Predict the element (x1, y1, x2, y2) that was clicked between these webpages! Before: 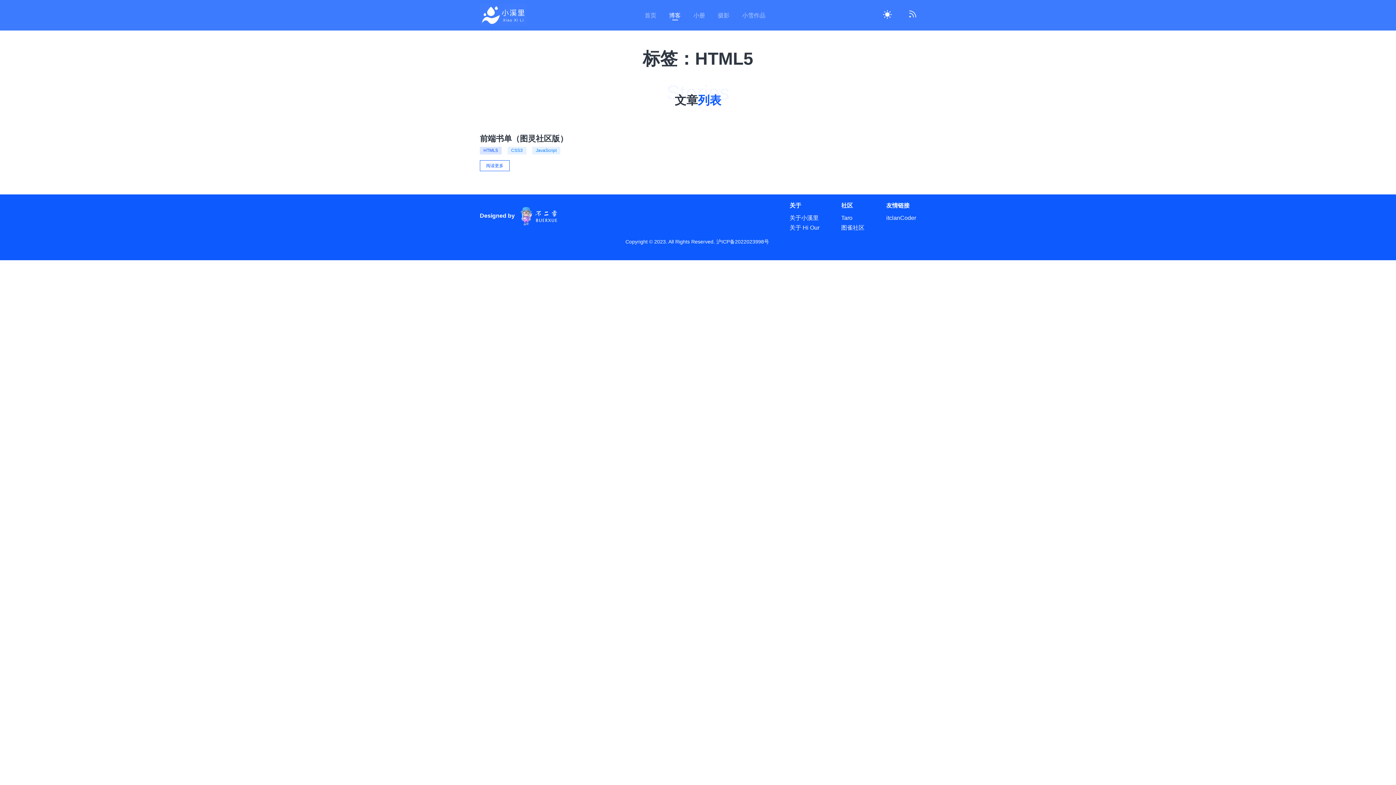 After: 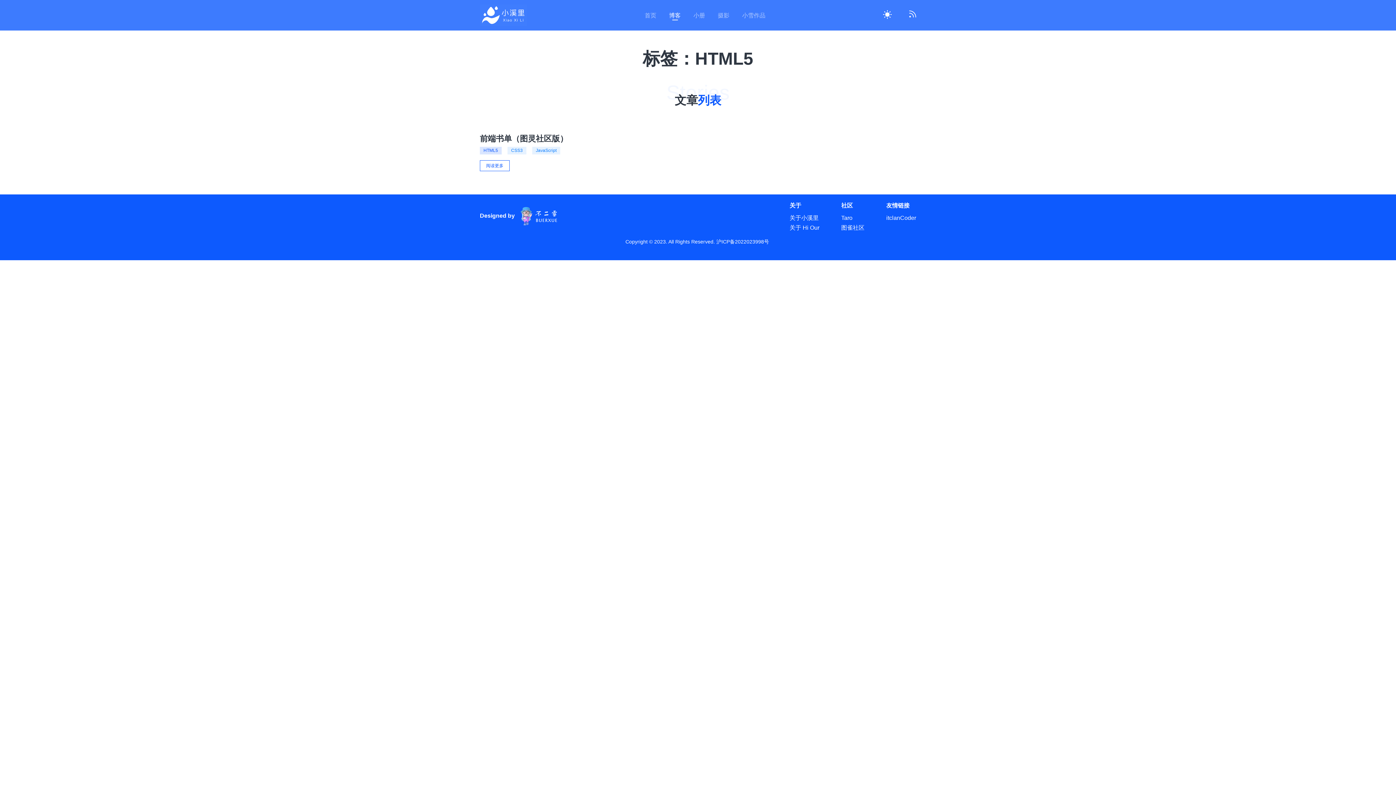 Action: label: 沪ICP备2022023998号 bbox: (716, 238, 769, 244)